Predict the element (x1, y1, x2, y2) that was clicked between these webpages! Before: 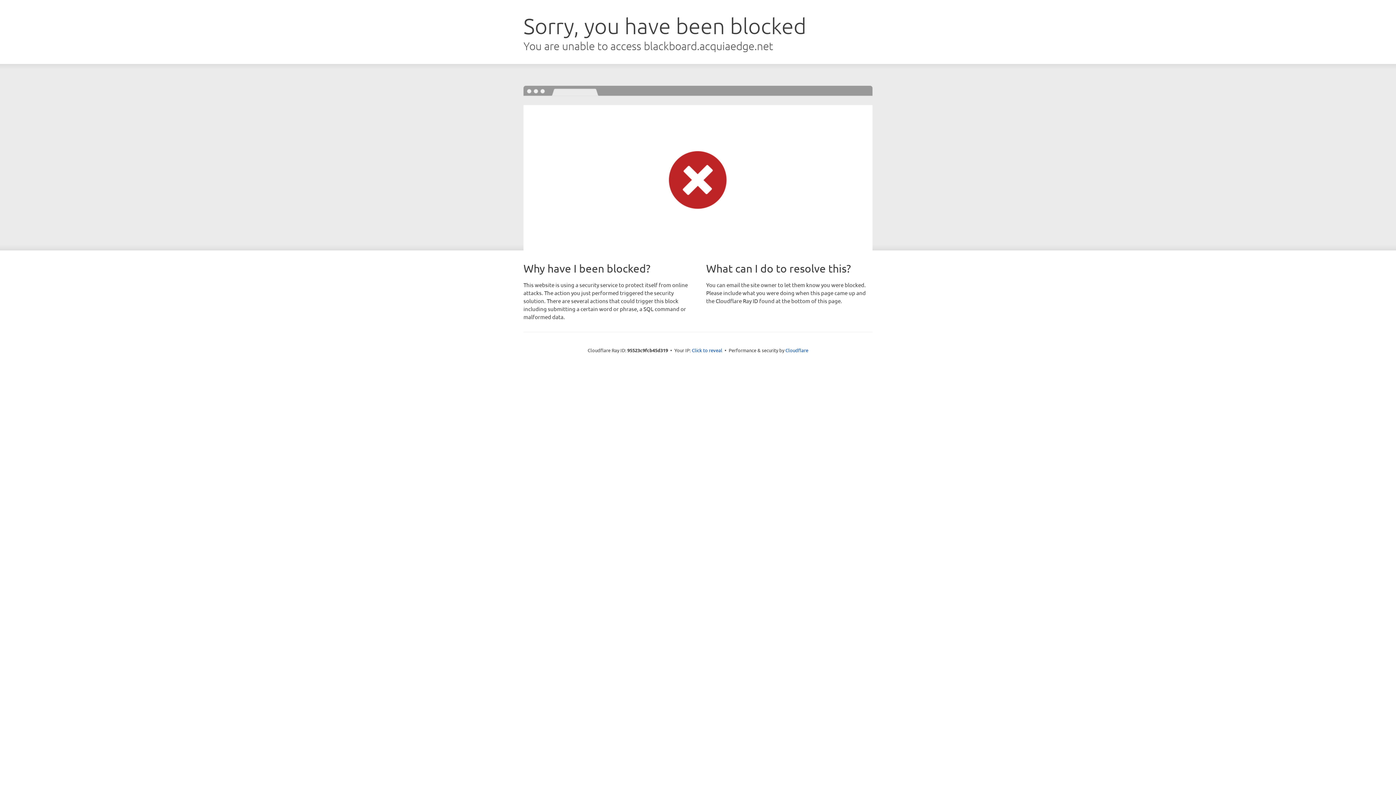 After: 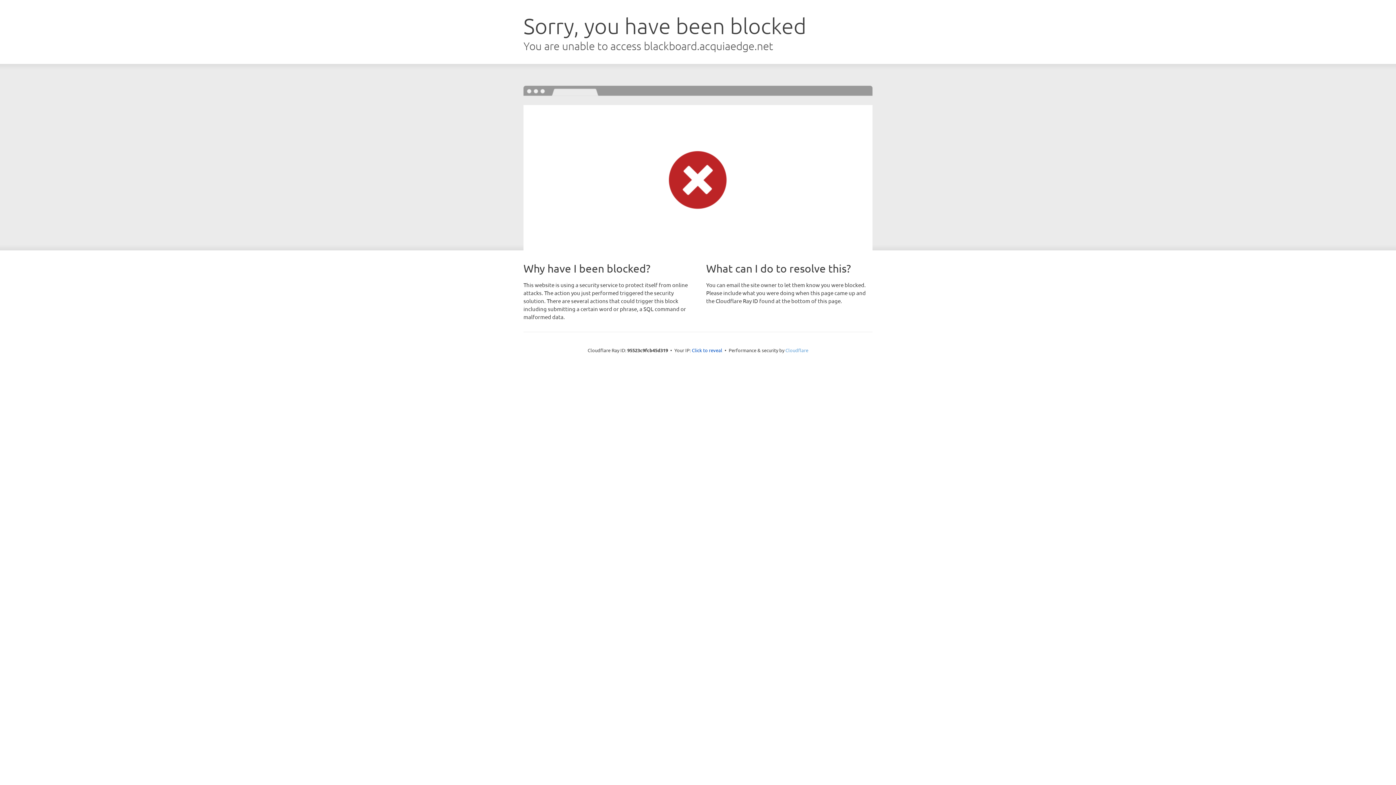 Action: bbox: (785, 347, 808, 353) label: Cloudflare